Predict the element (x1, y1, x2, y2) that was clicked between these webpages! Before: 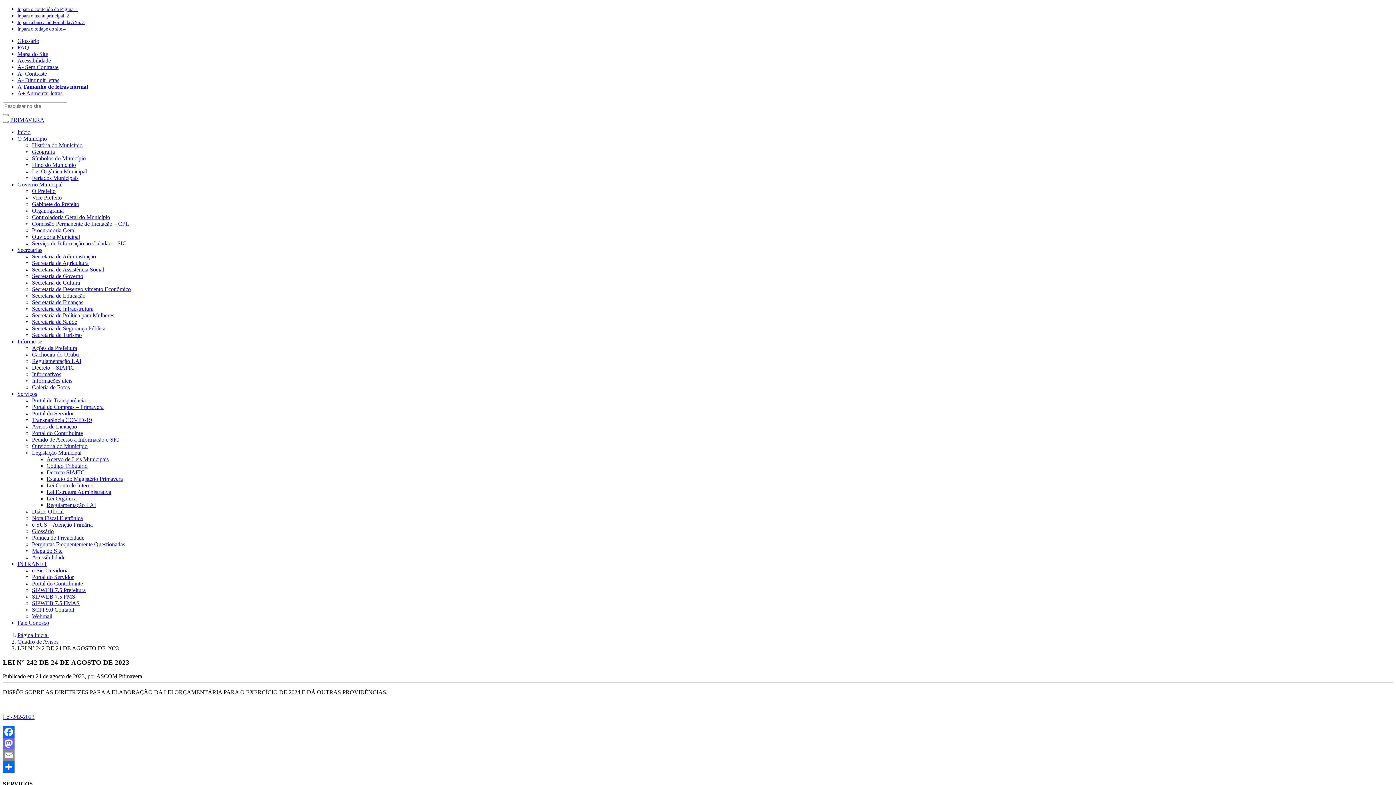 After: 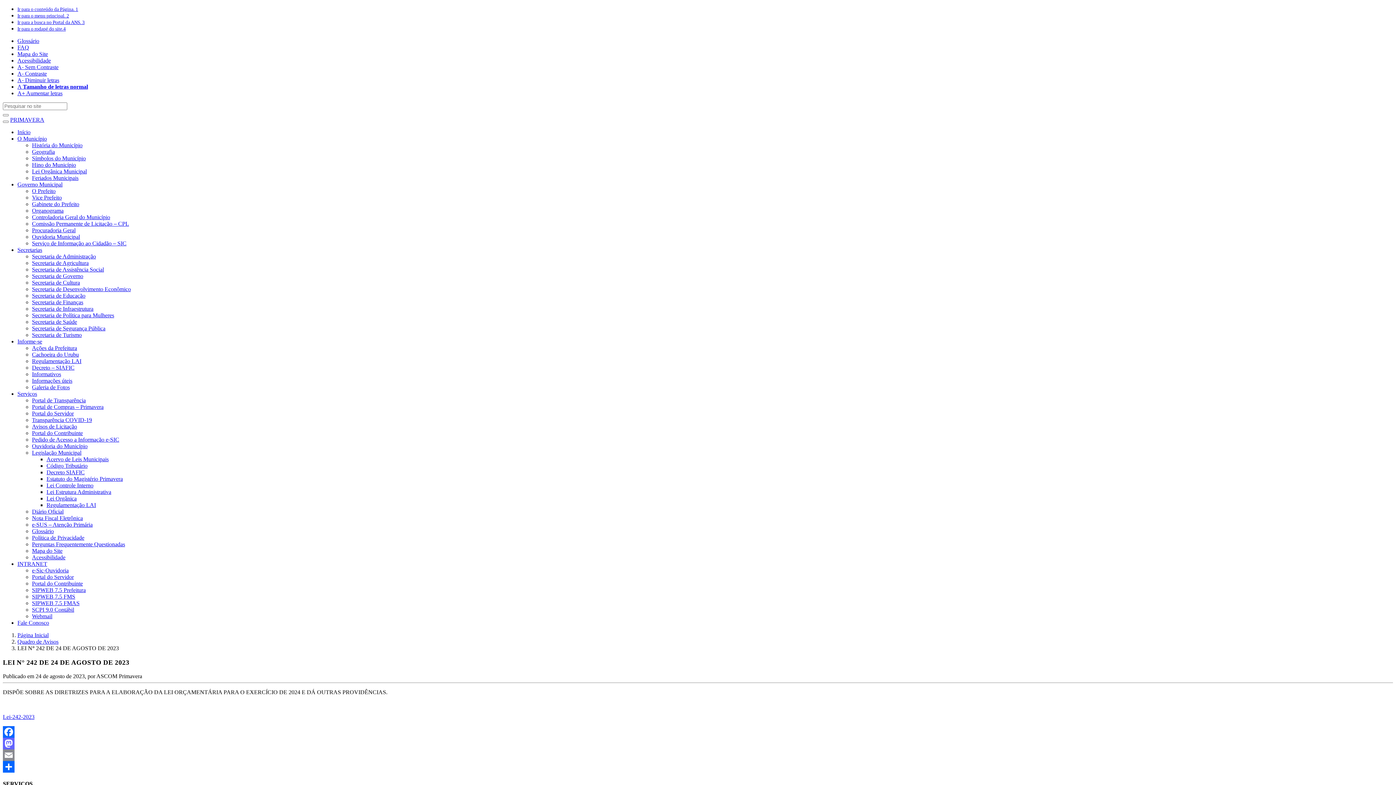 Action: label: A- Contraste bbox: (17, 70, 46, 76)